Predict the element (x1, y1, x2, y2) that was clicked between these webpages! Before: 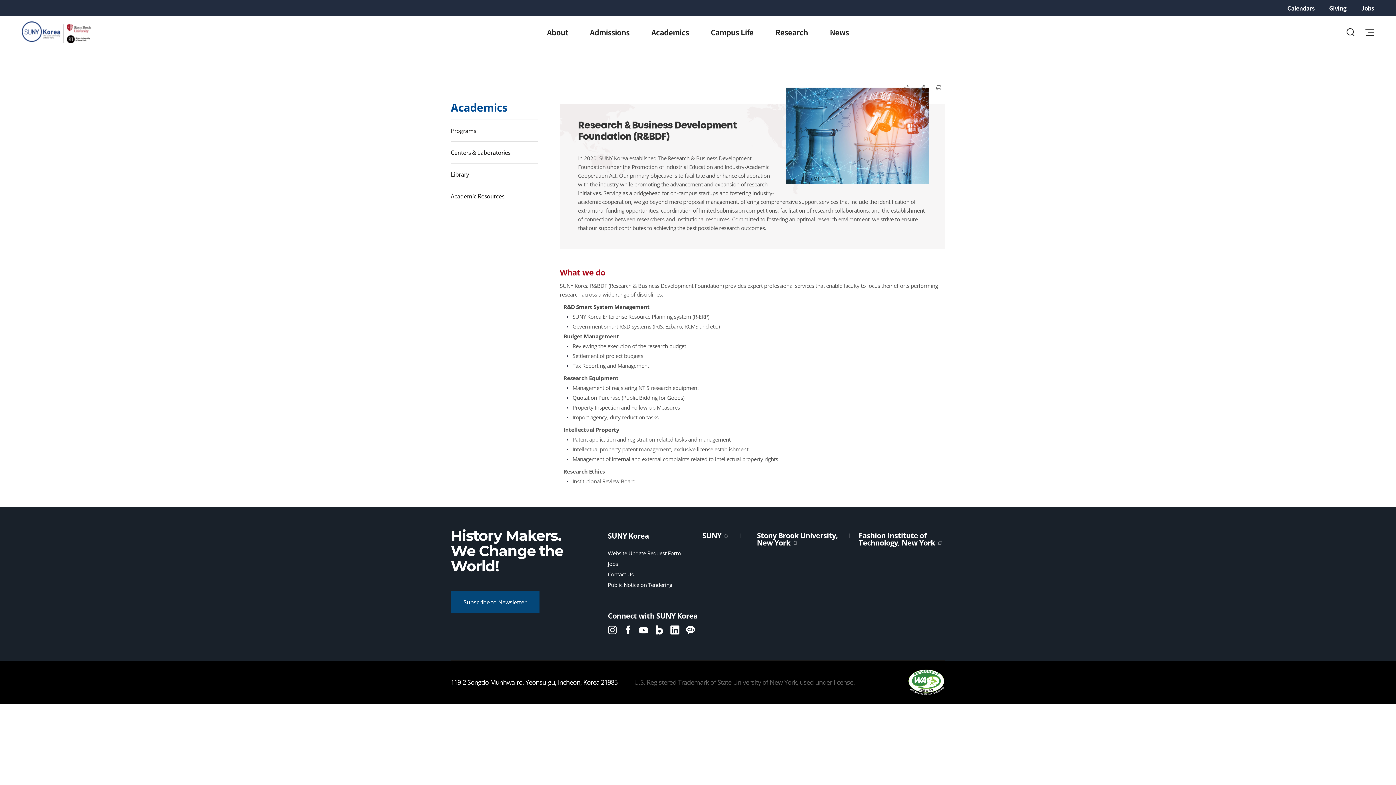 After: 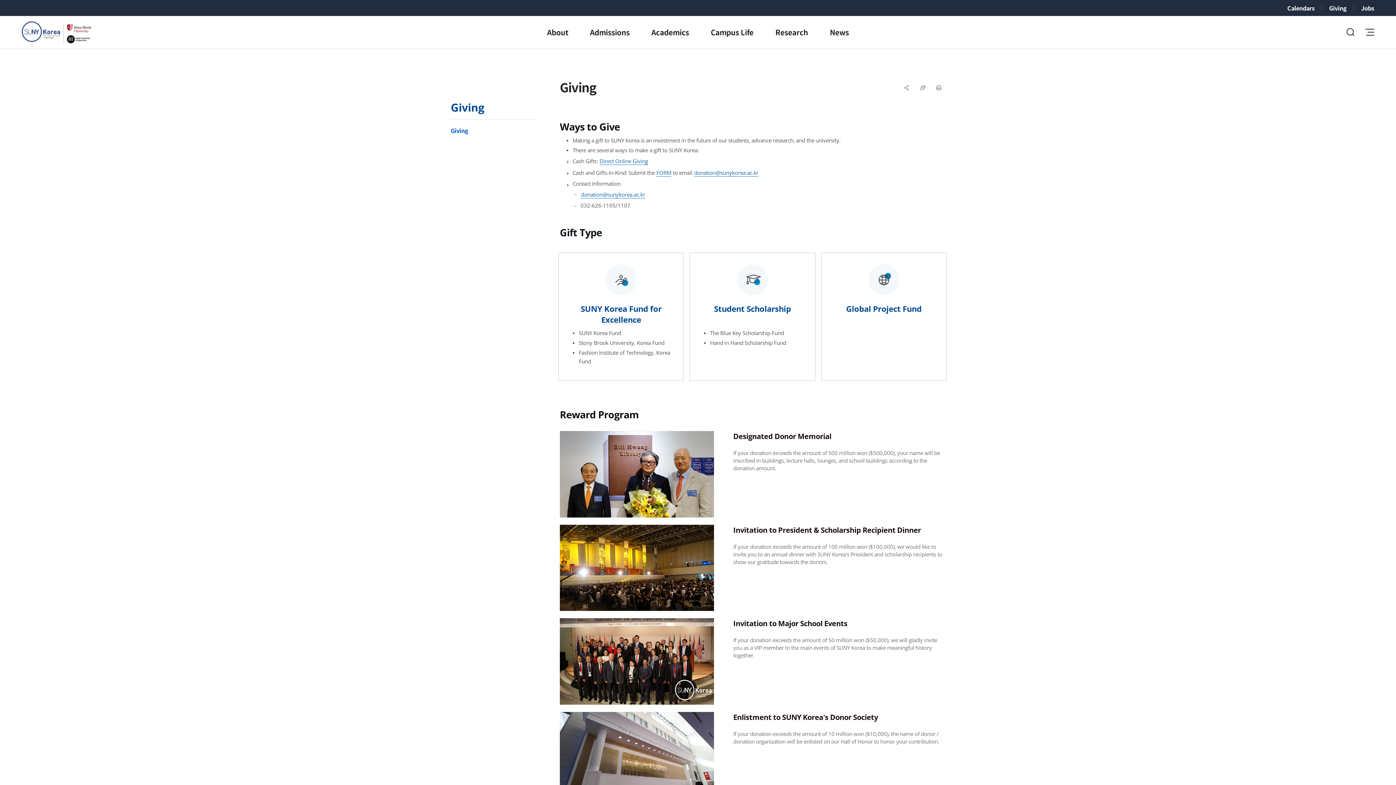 Action: bbox: (1329, 0, 1347, 16) label: Giving